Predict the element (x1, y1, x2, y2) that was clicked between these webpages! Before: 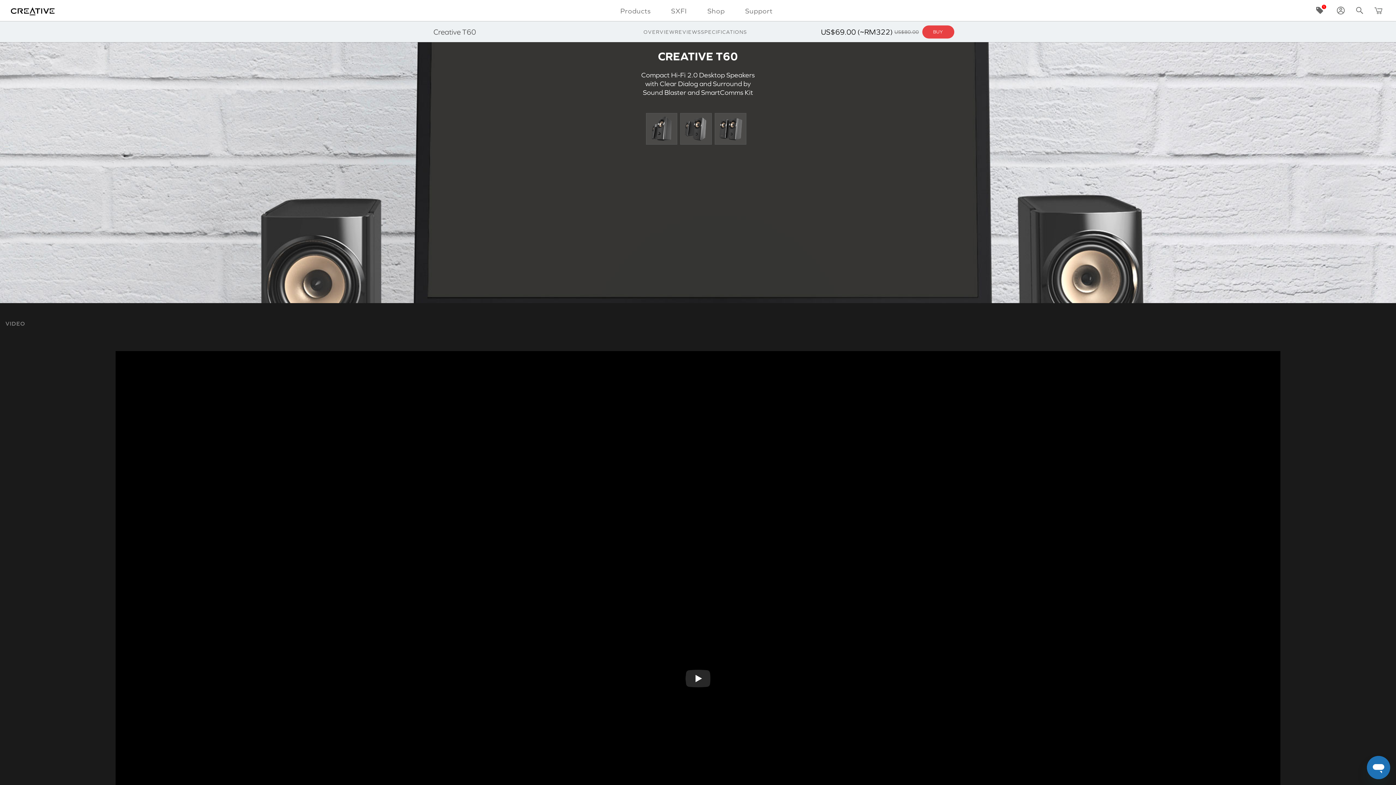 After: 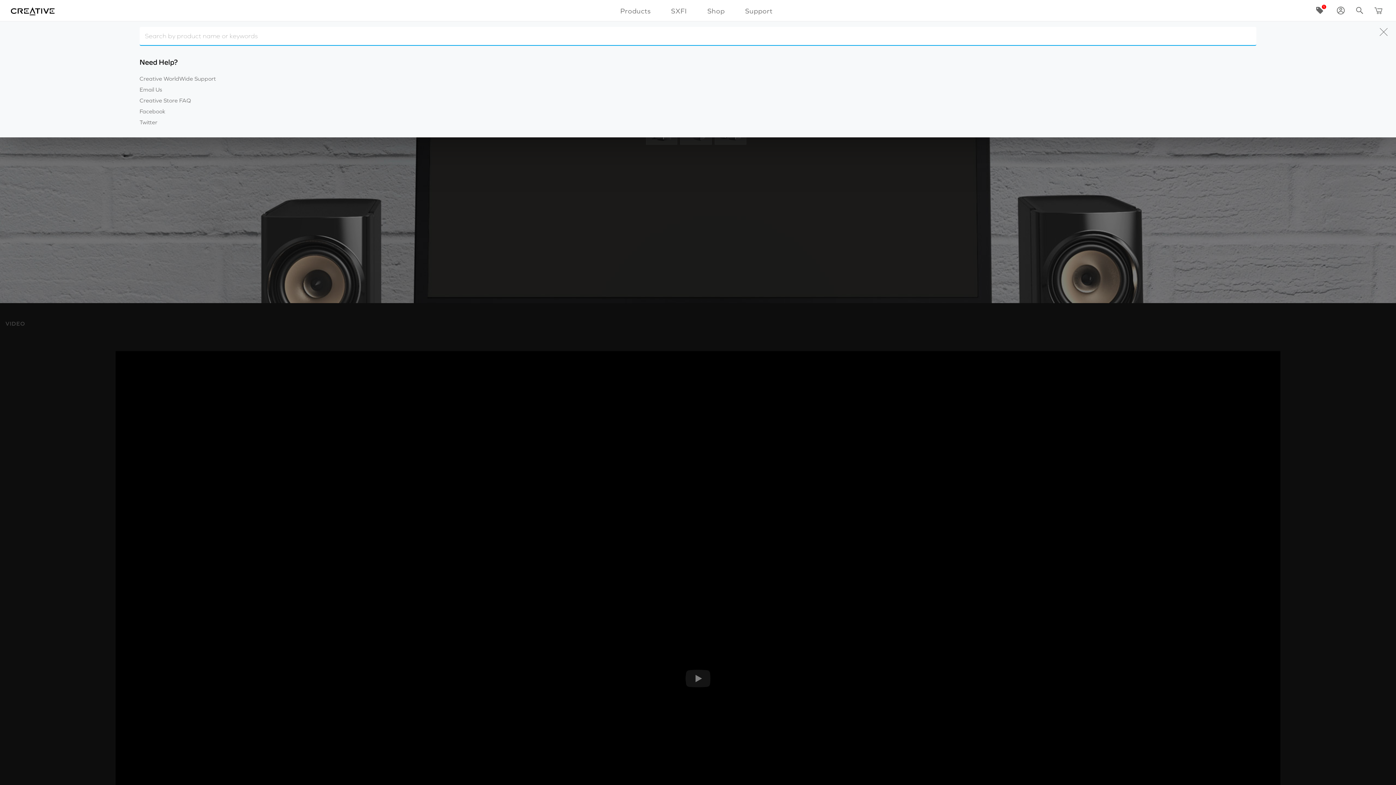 Action: bbox: (1355, 1, 1364, 20)